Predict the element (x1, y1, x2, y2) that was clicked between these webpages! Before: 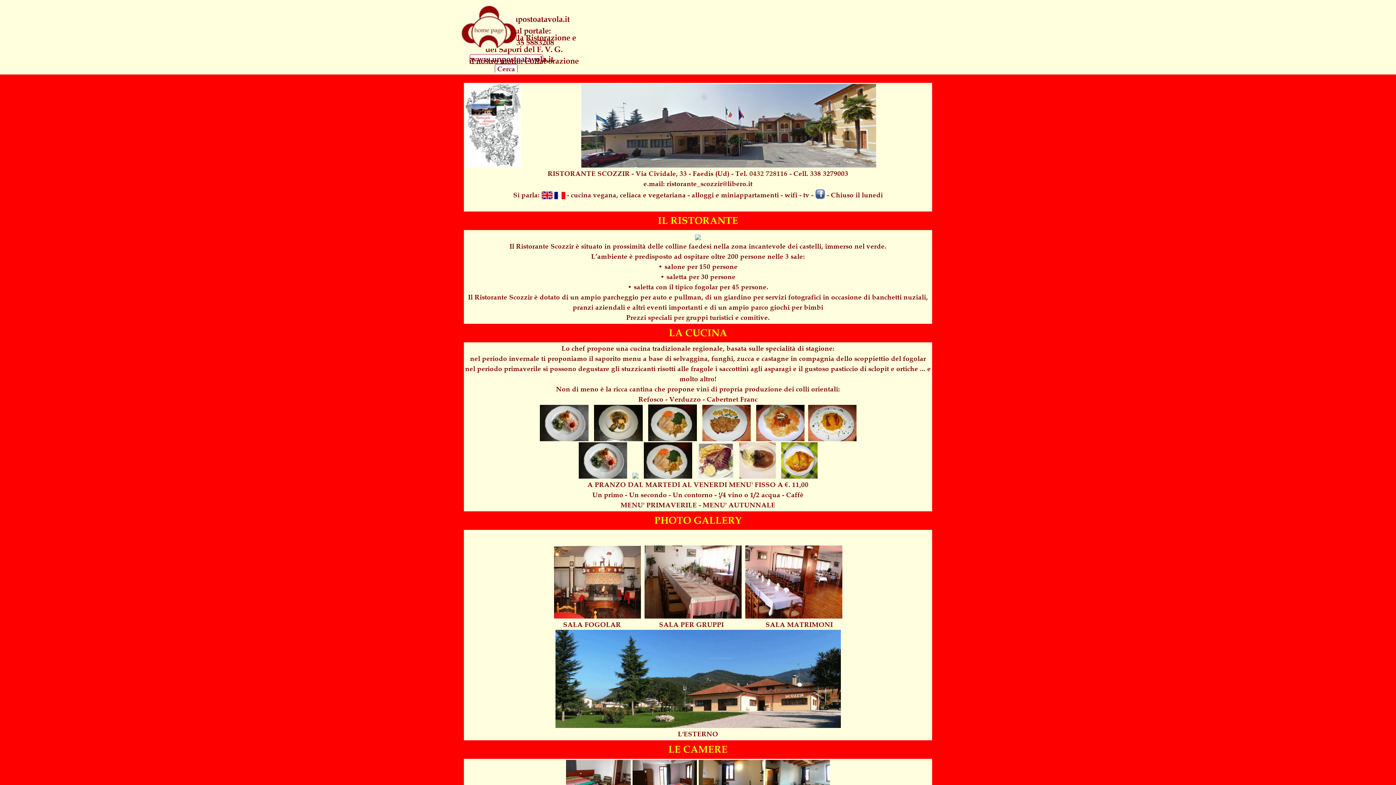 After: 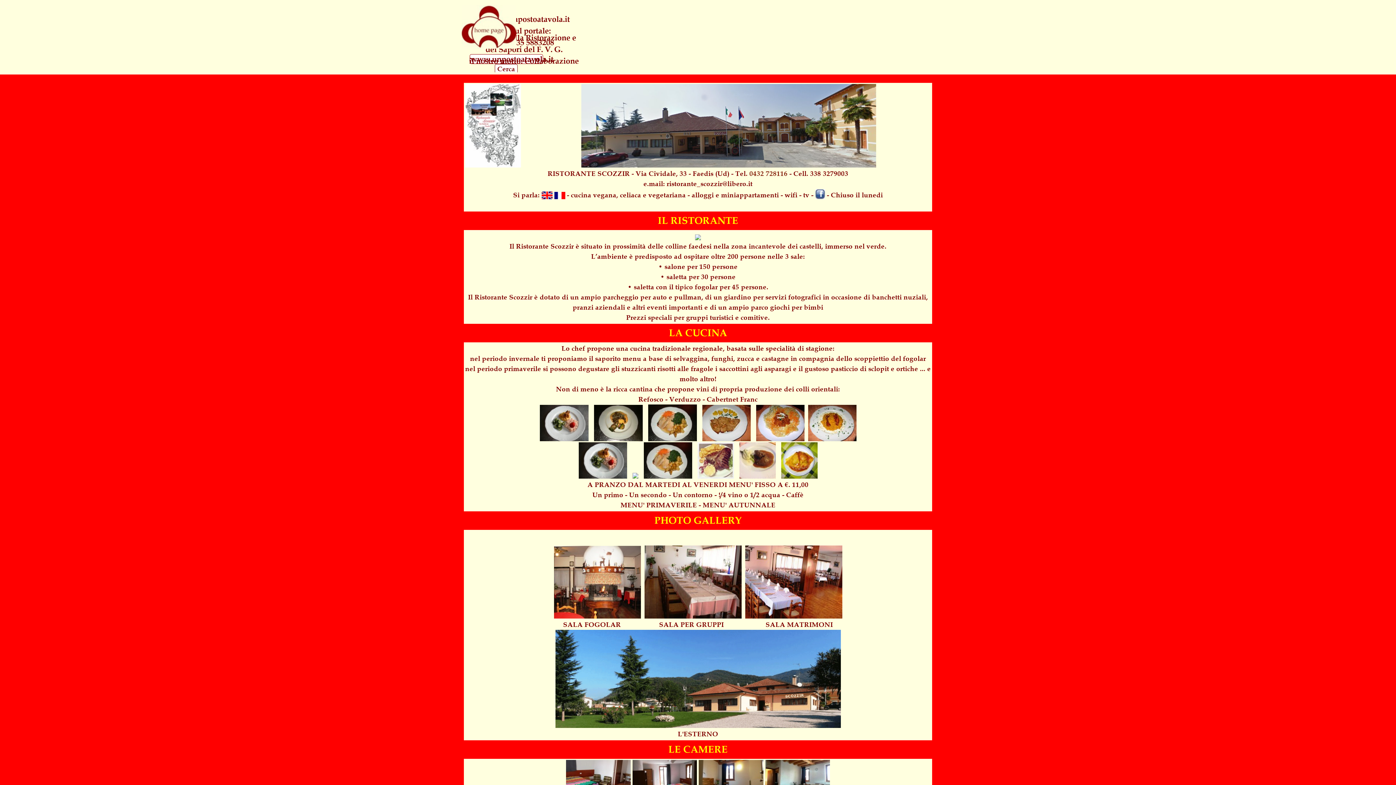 Action: bbox: (632, 760, 697, 797)